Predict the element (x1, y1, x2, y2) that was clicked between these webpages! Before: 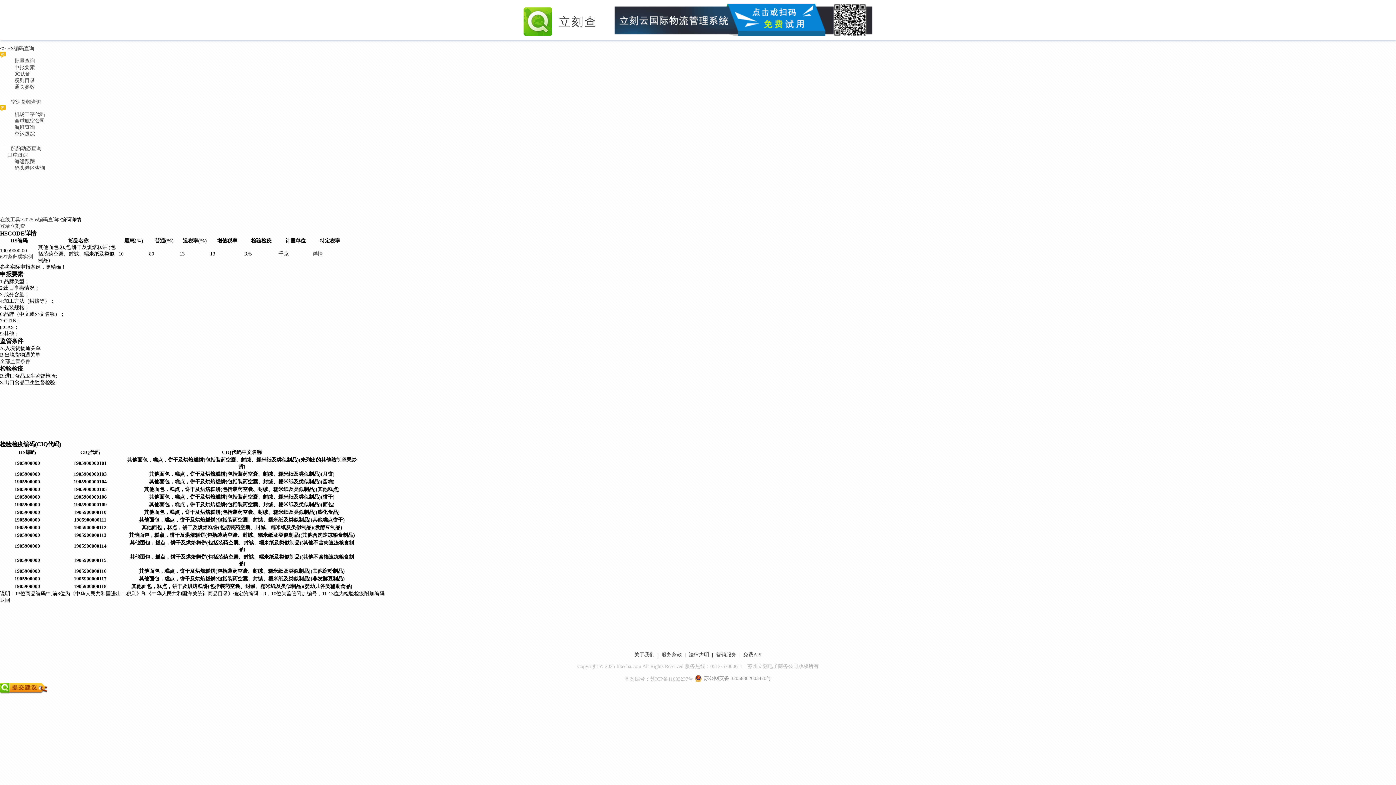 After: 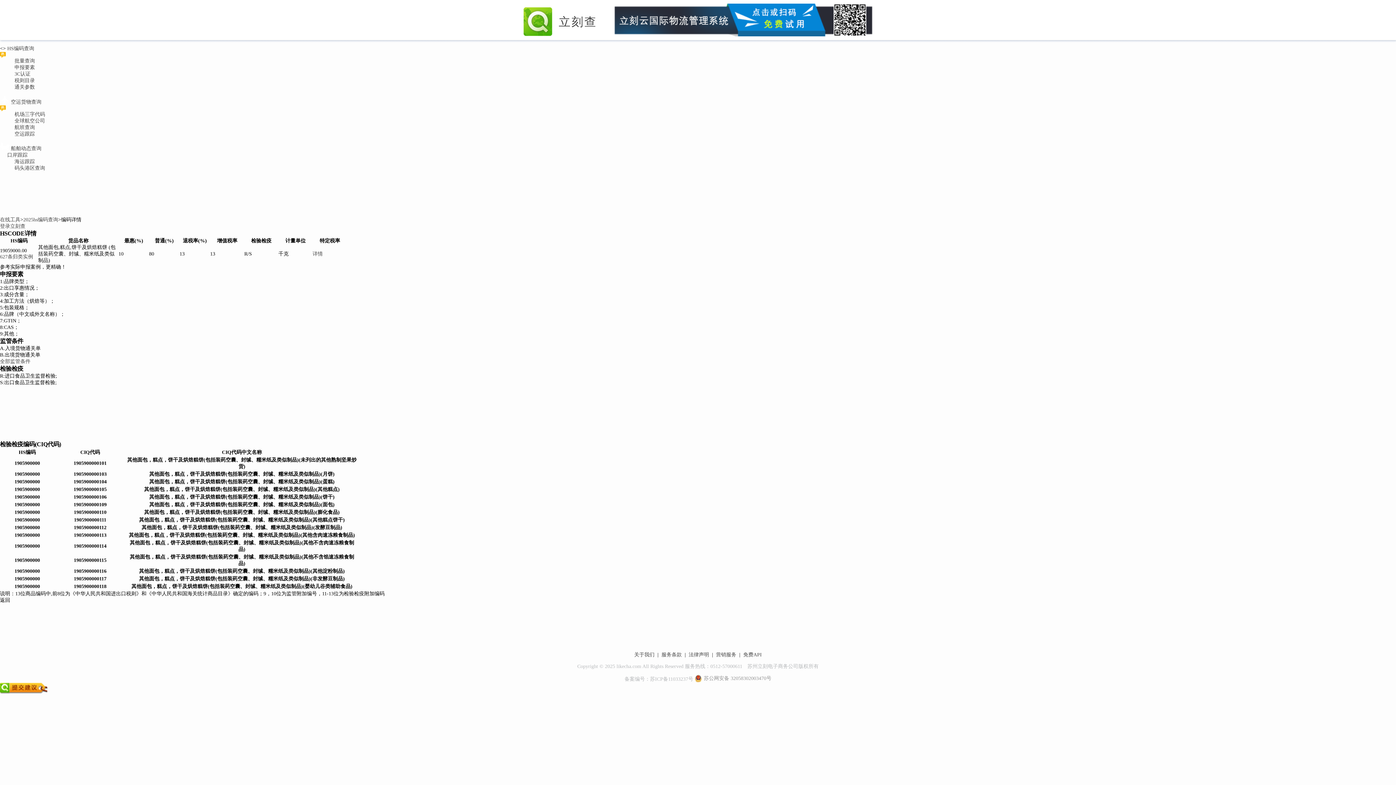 Action: label: 苏公网安备 32058302003470号 bbox: (694, 675, 771, 681)